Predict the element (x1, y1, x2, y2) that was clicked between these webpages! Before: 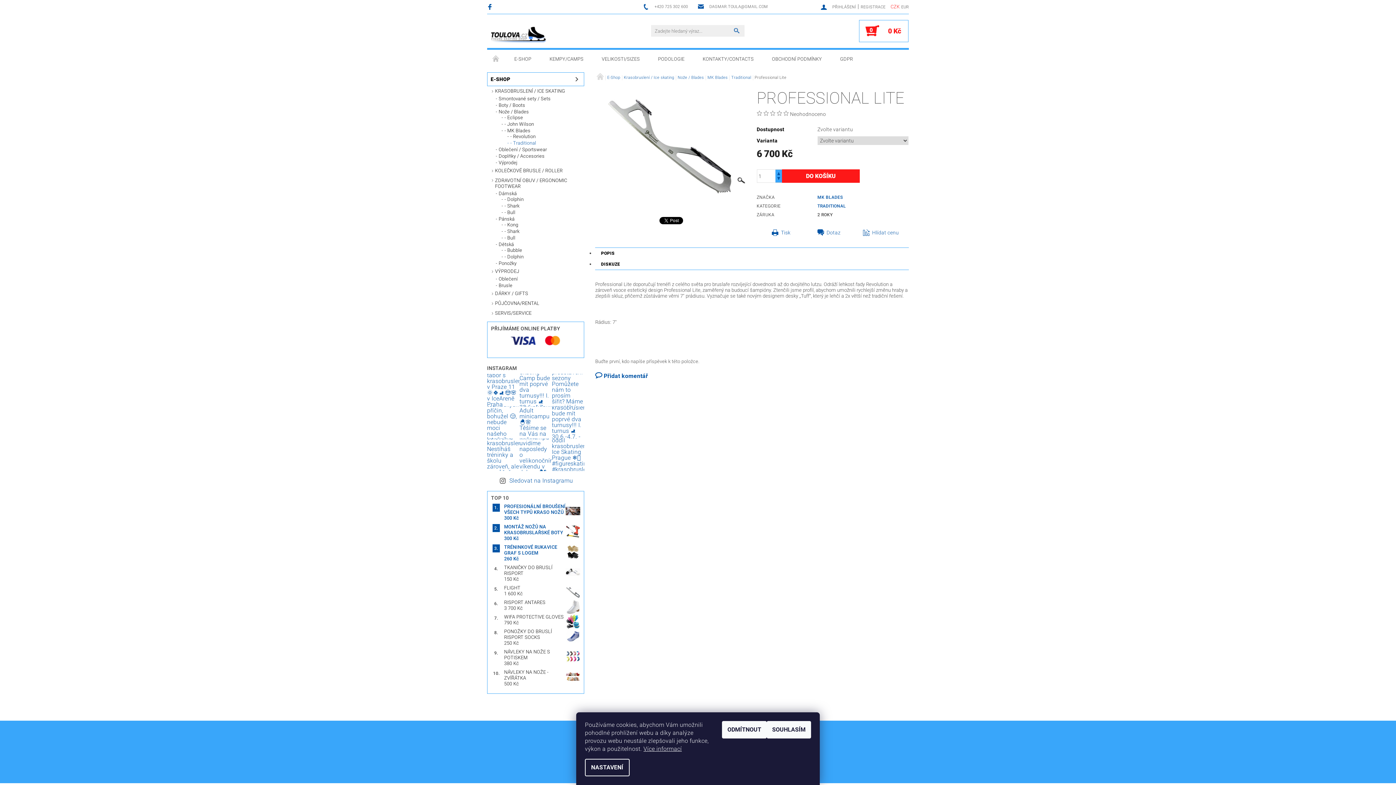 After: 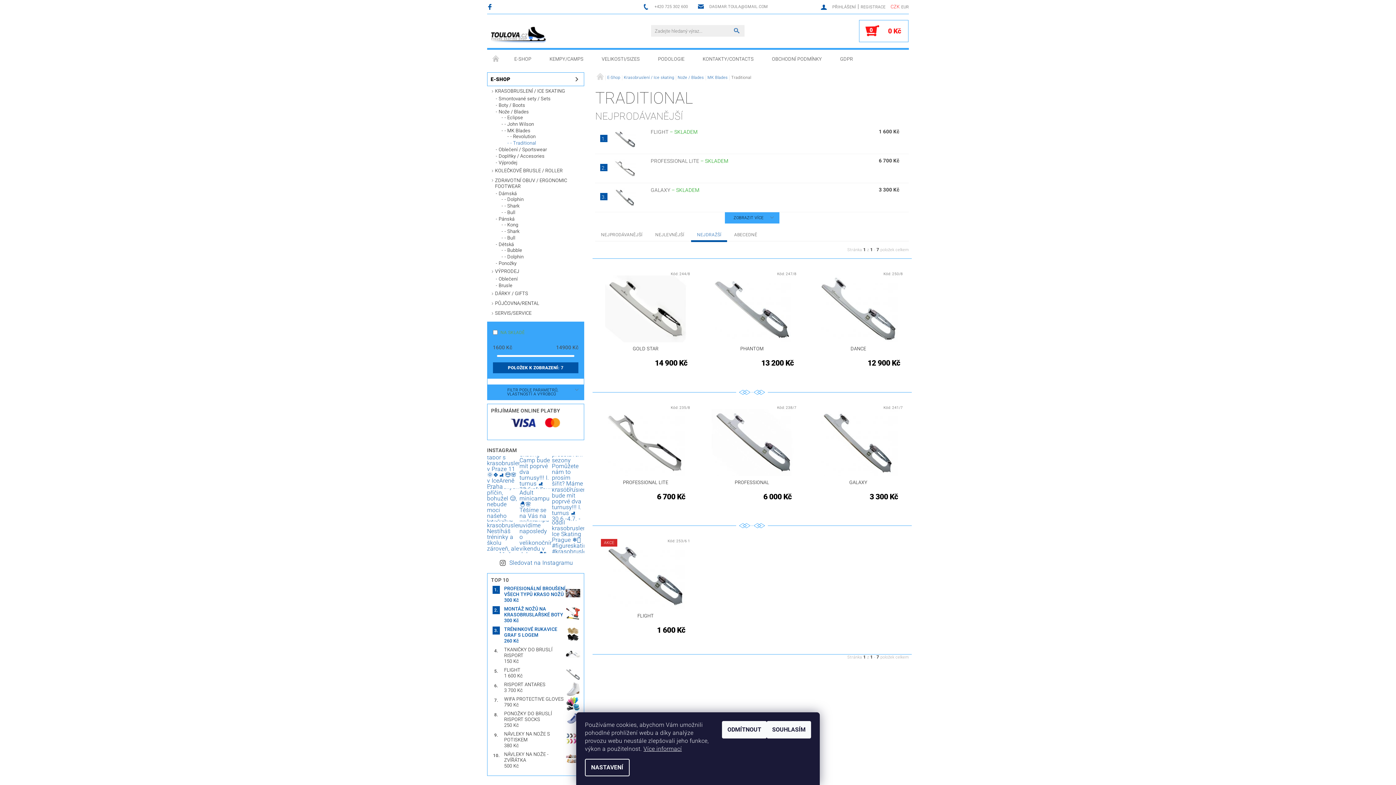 Action: bbox: (817, 203, 846, 208) label: TRADITIONAL